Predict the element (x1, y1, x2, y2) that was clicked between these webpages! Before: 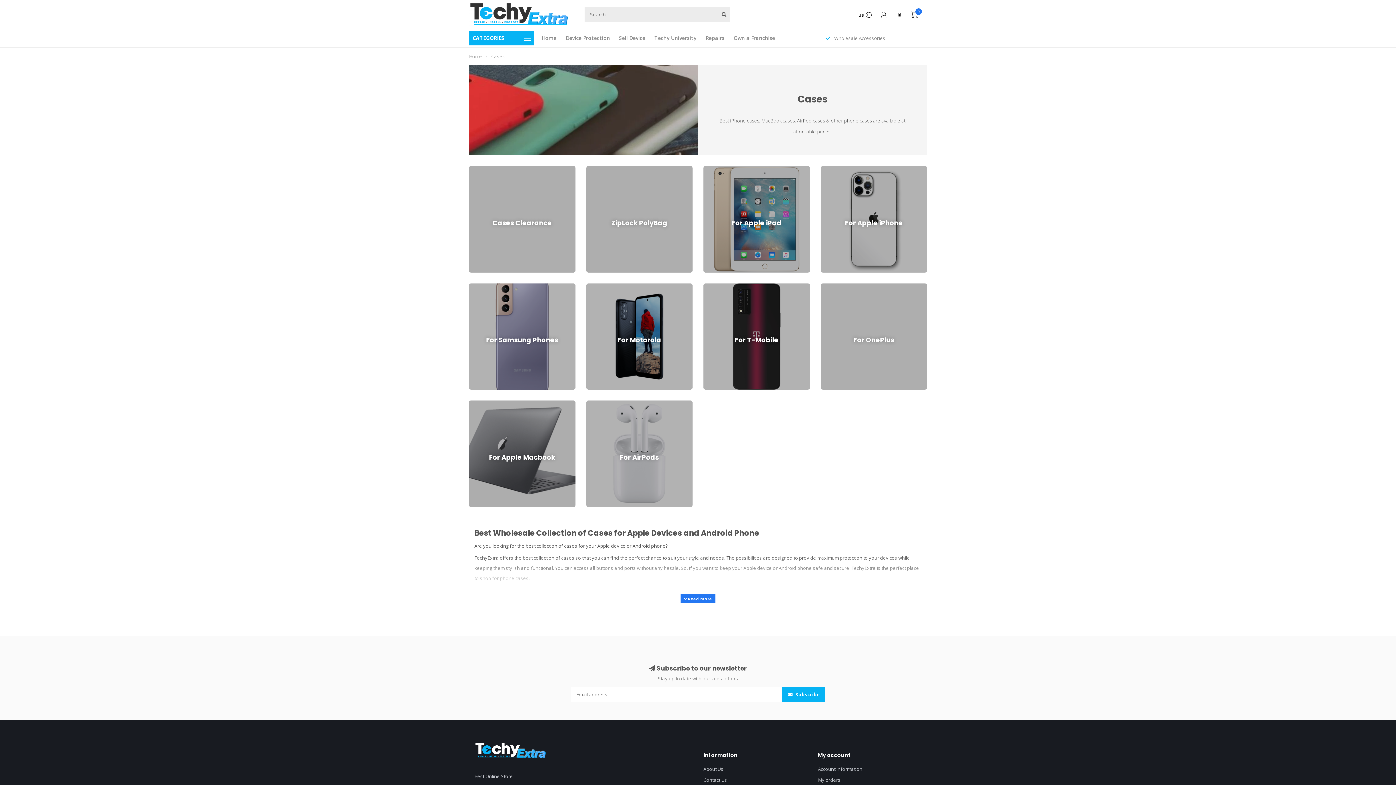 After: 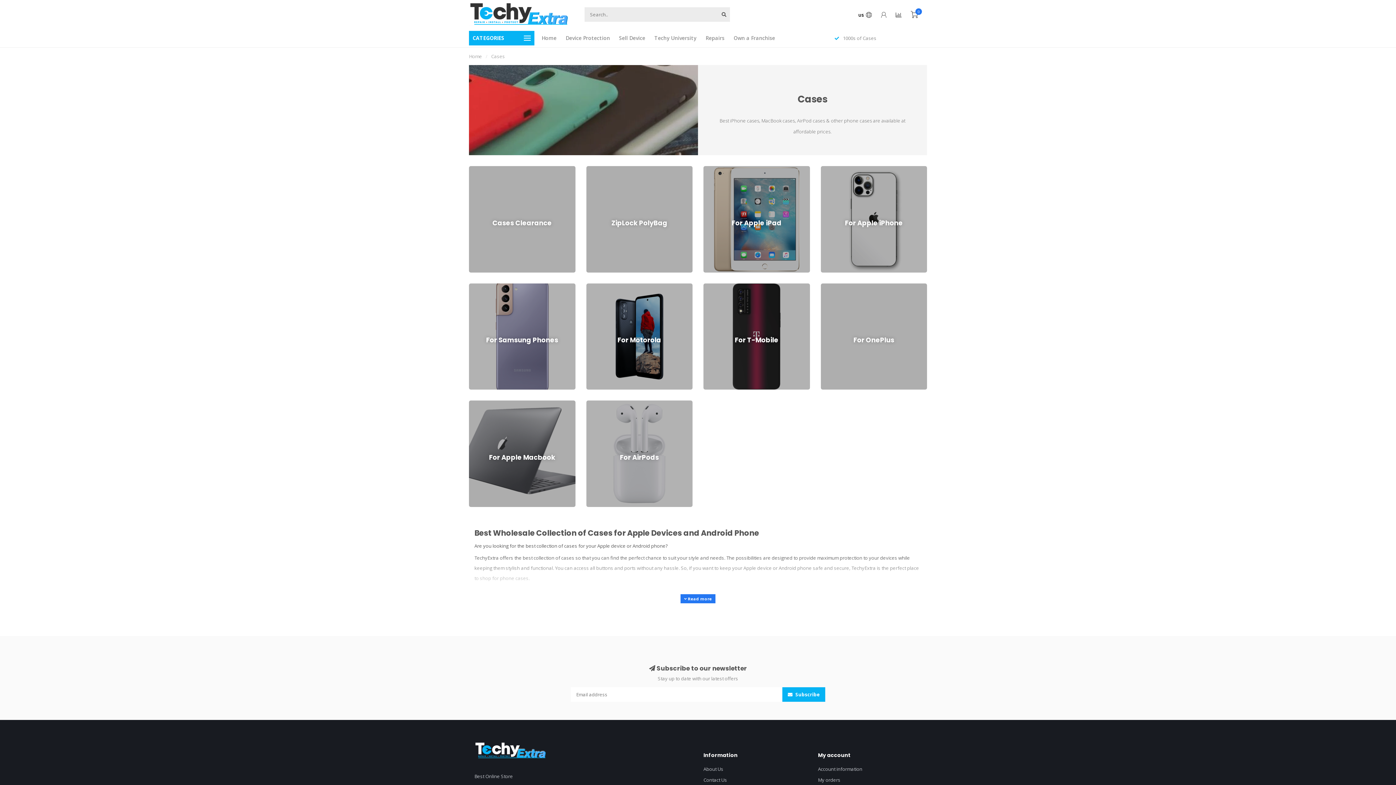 Action: bbox: (654, 34, 696, 41) label: Techy University